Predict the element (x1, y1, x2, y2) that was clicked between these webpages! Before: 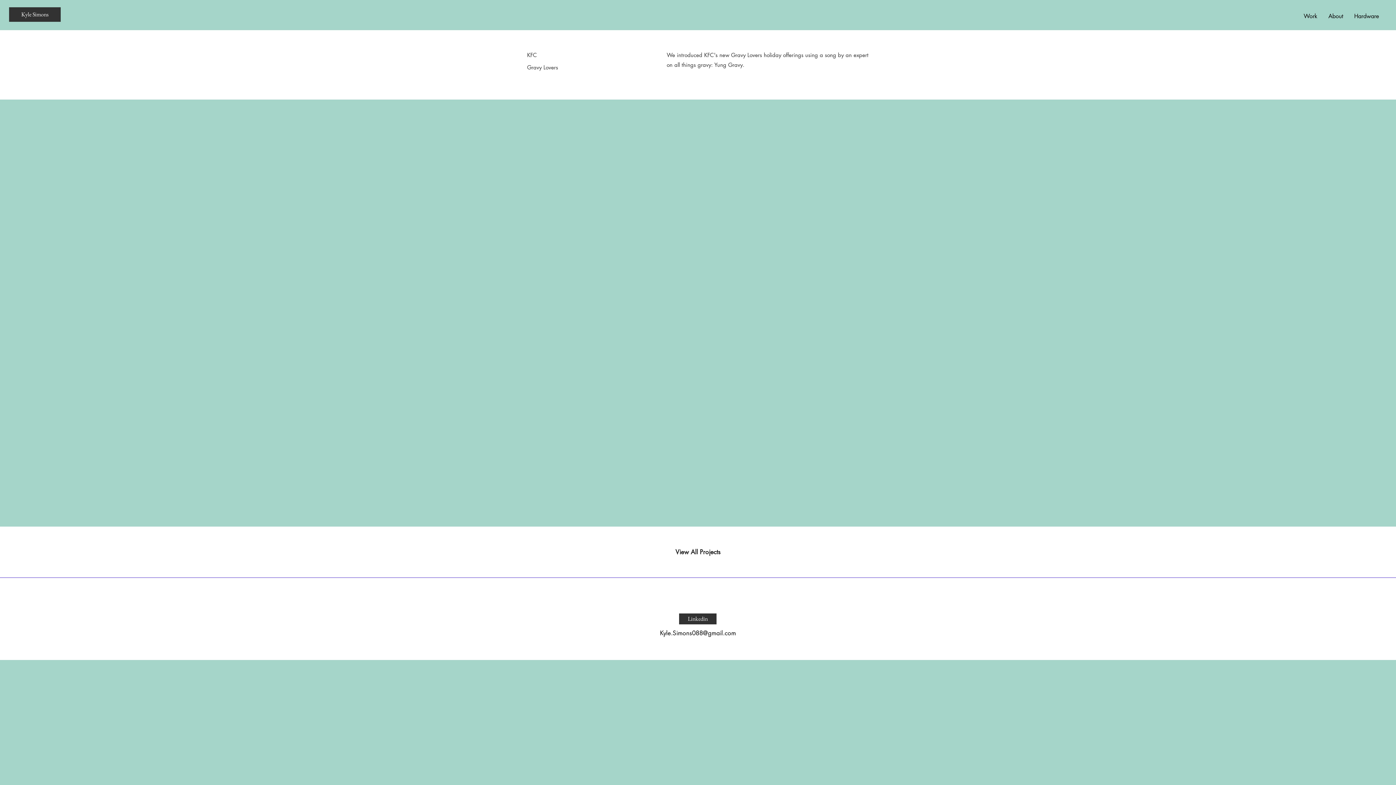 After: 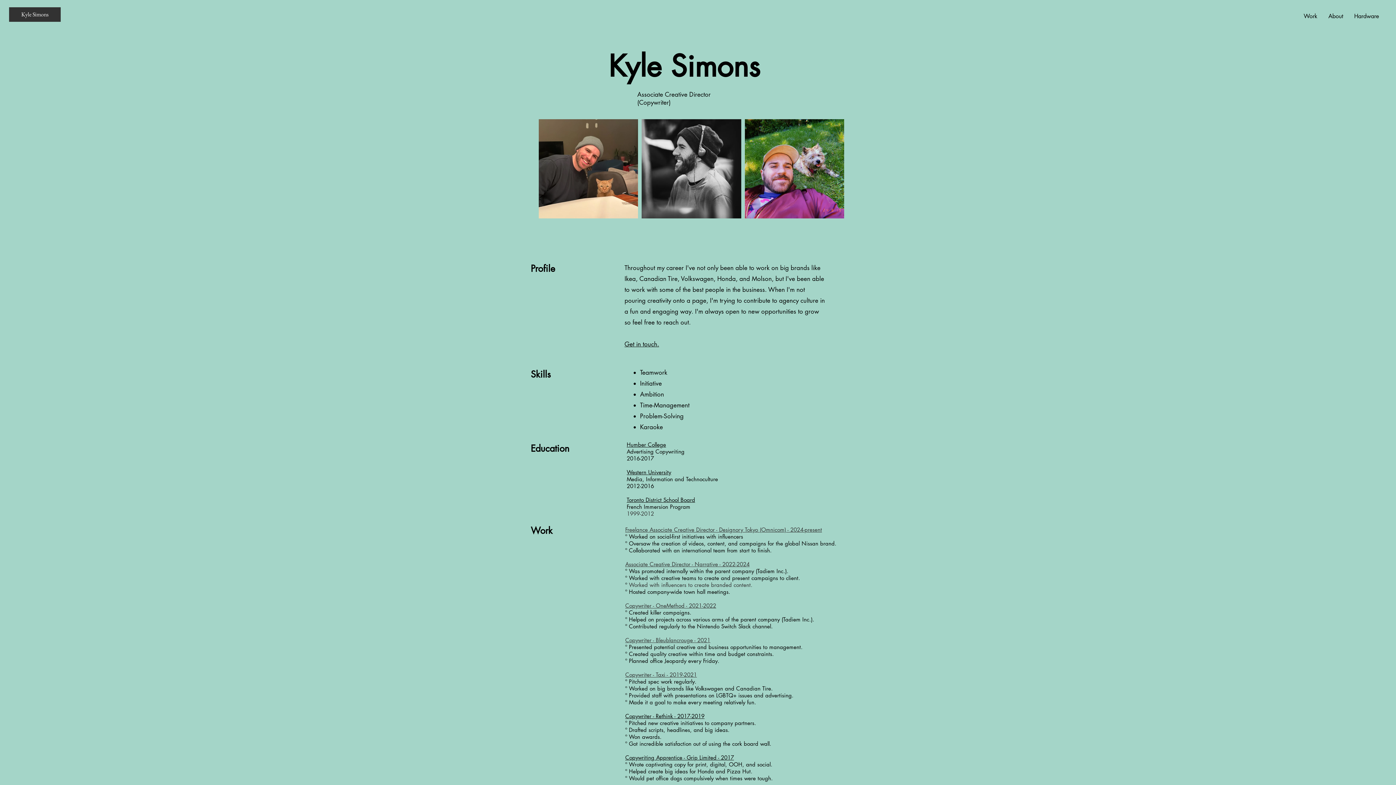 Action: bbox: (1323, 7, 1349, 25) label: About